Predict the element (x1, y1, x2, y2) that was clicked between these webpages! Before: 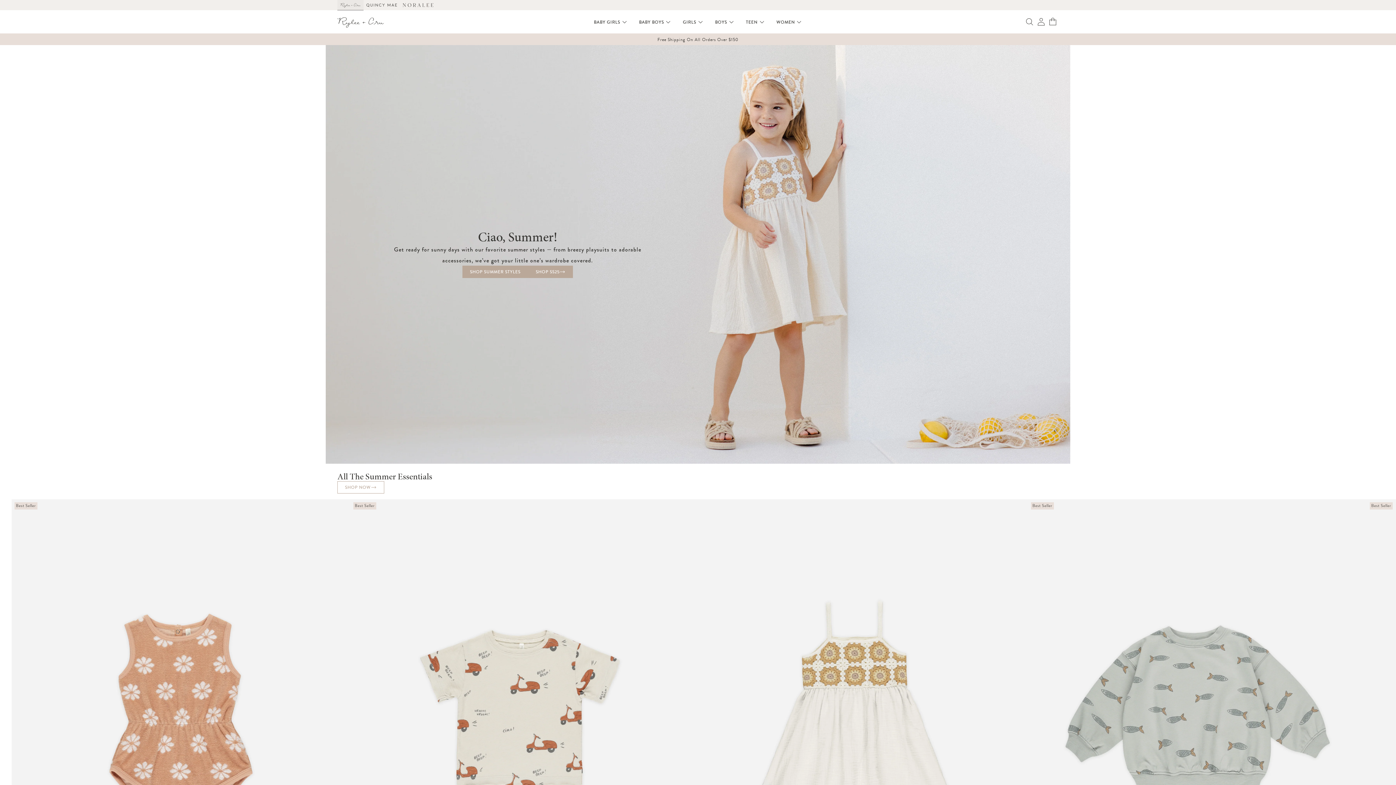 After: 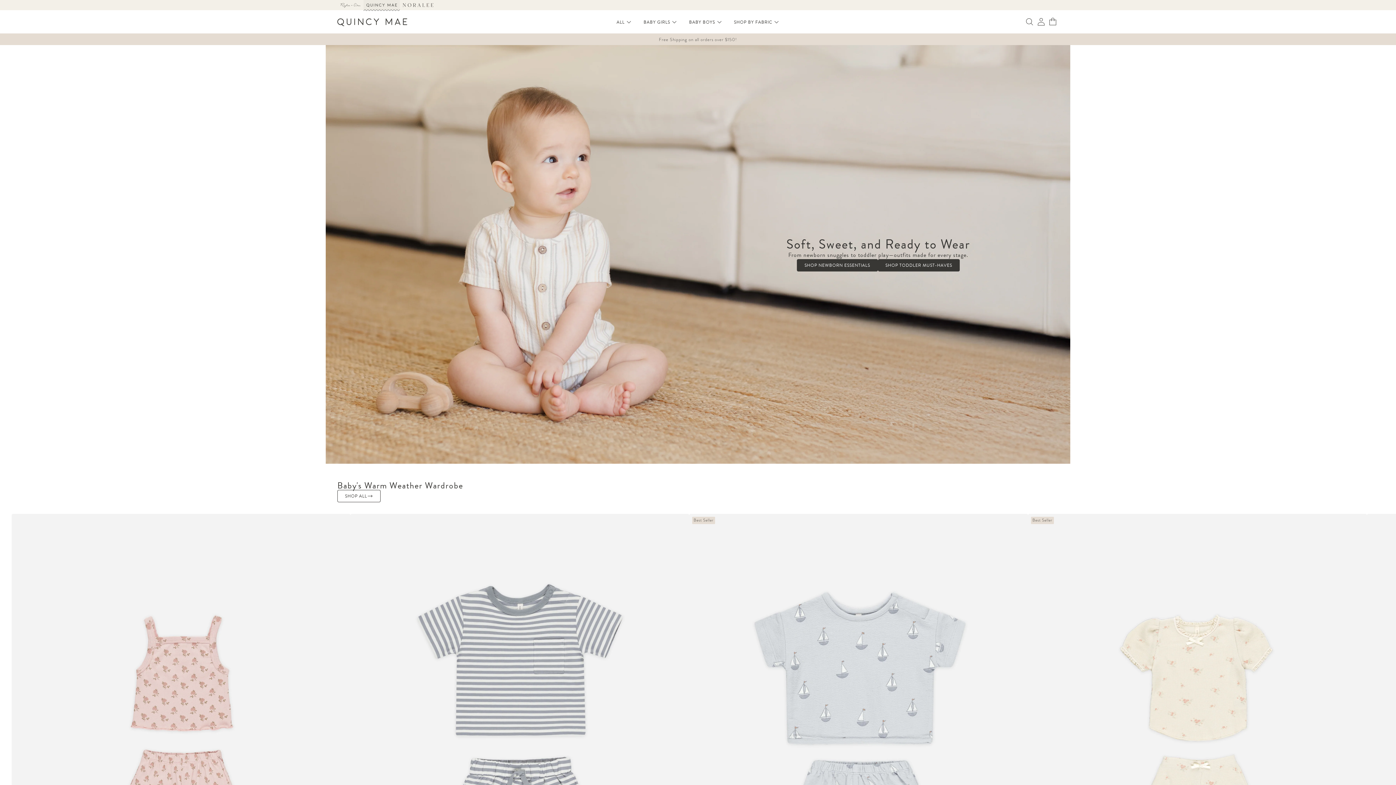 Action: bbox: (363, 0, 400, 10)